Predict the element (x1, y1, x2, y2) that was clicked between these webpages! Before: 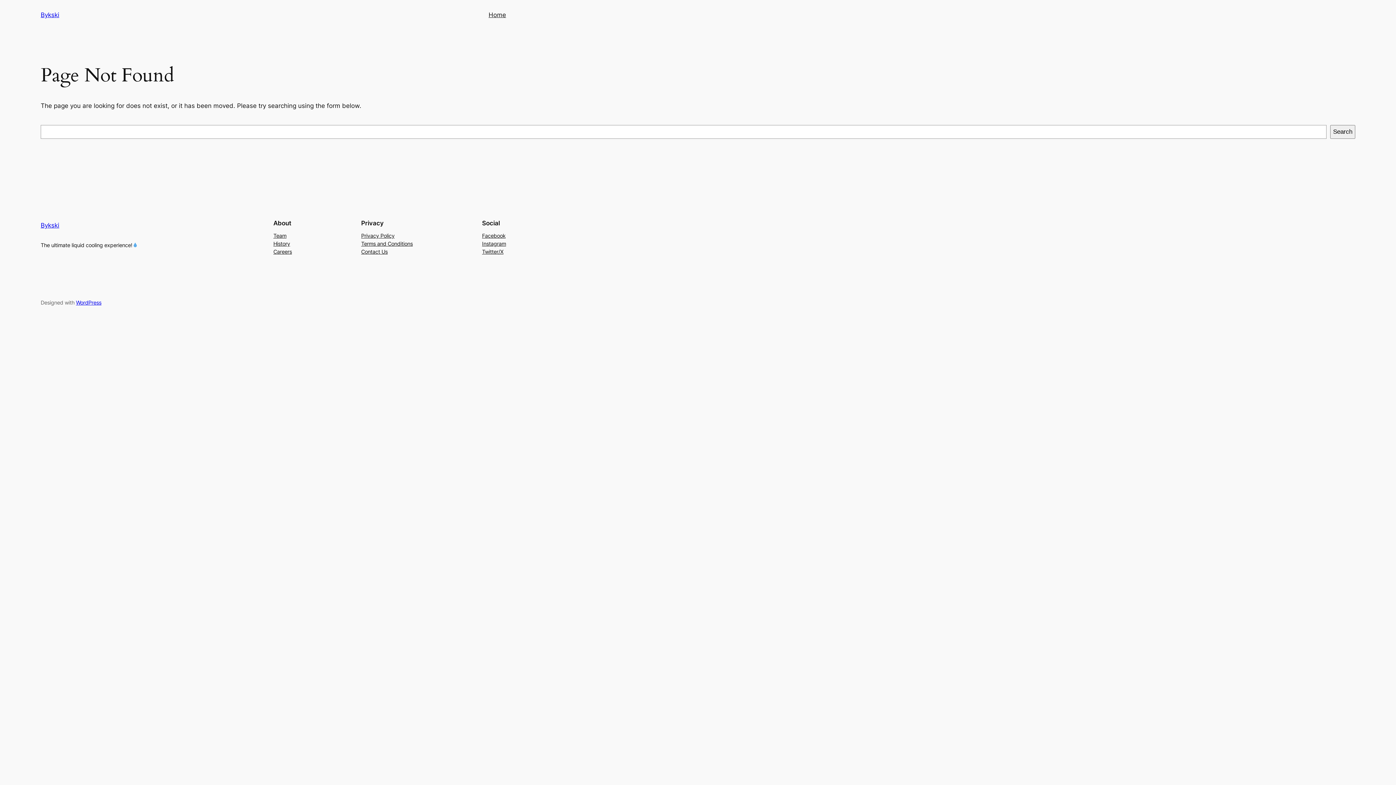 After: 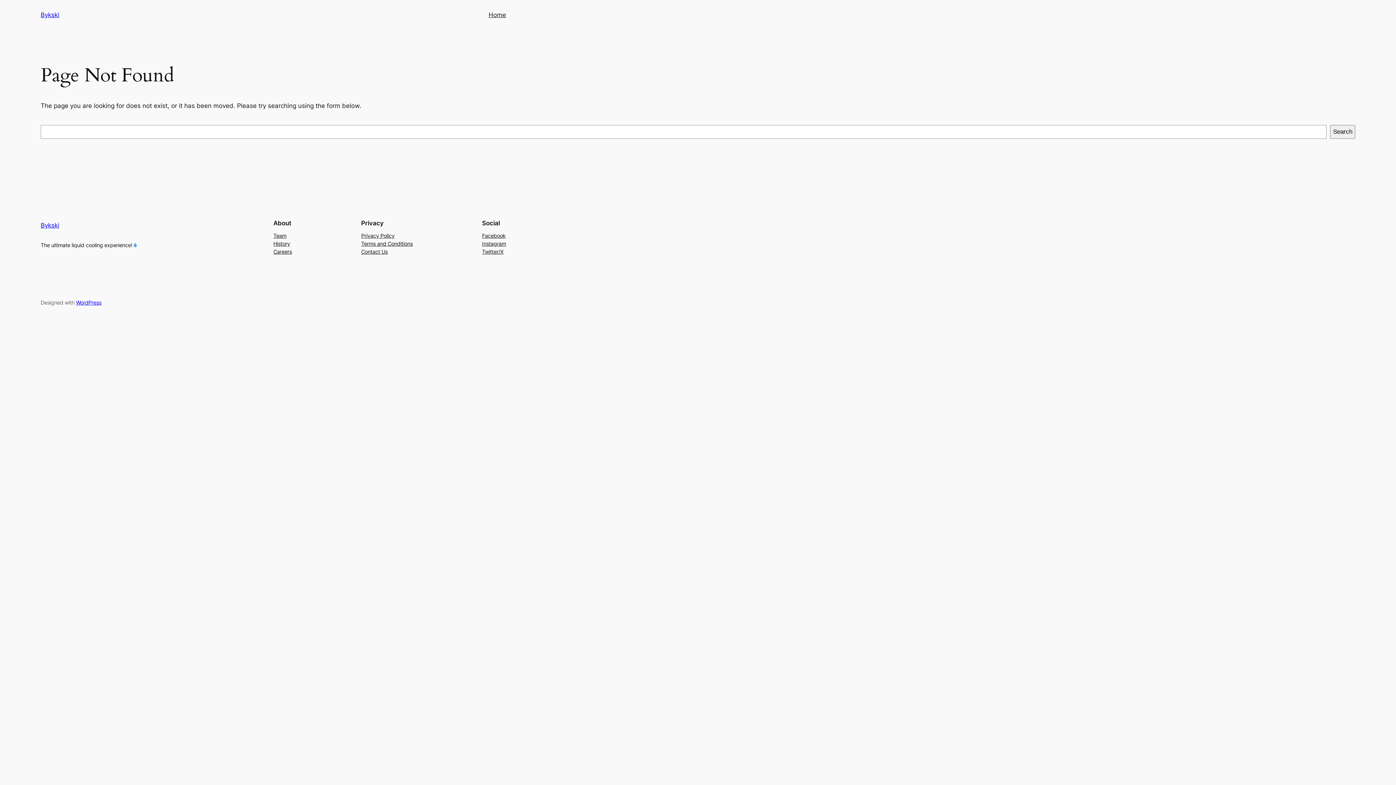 Action: bbox: (482, 239, 506, 247) label: Instagram